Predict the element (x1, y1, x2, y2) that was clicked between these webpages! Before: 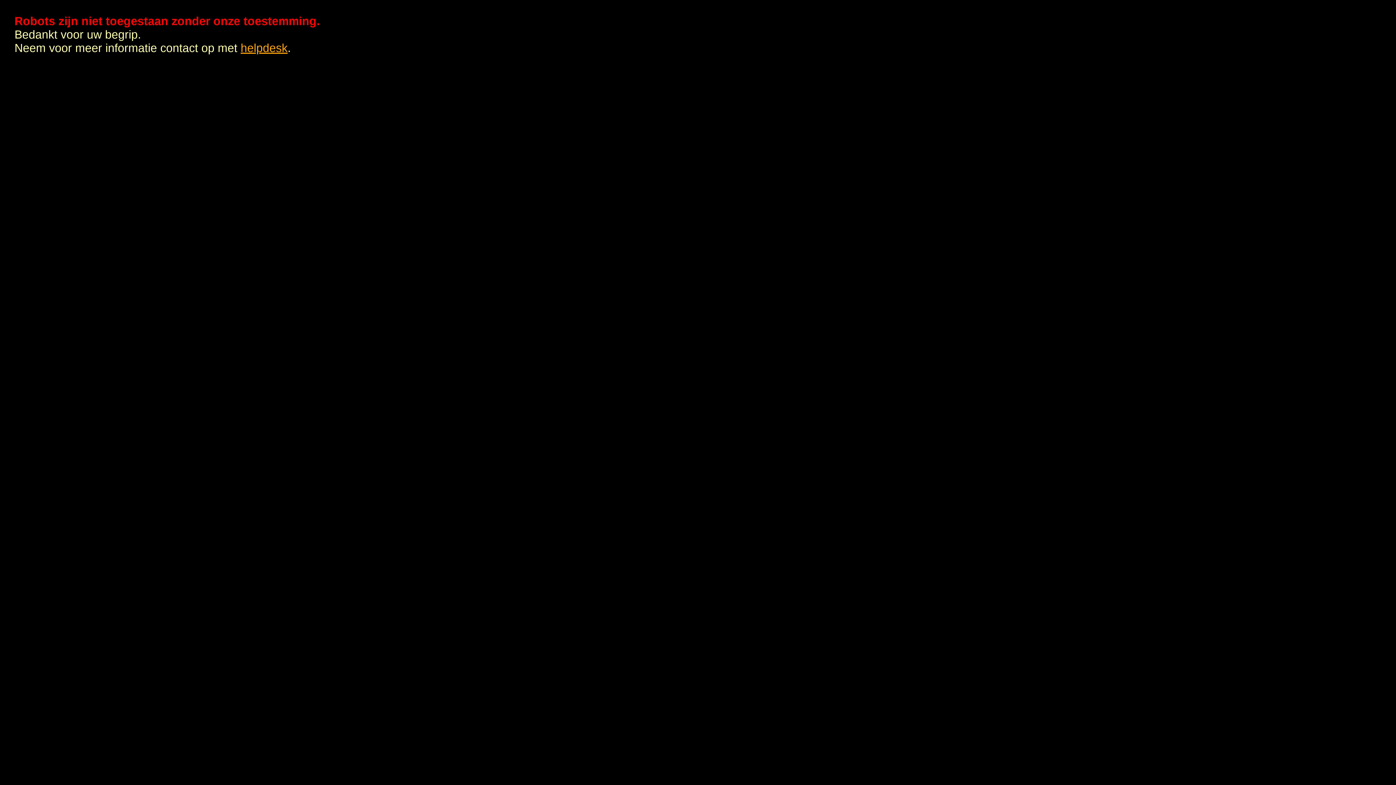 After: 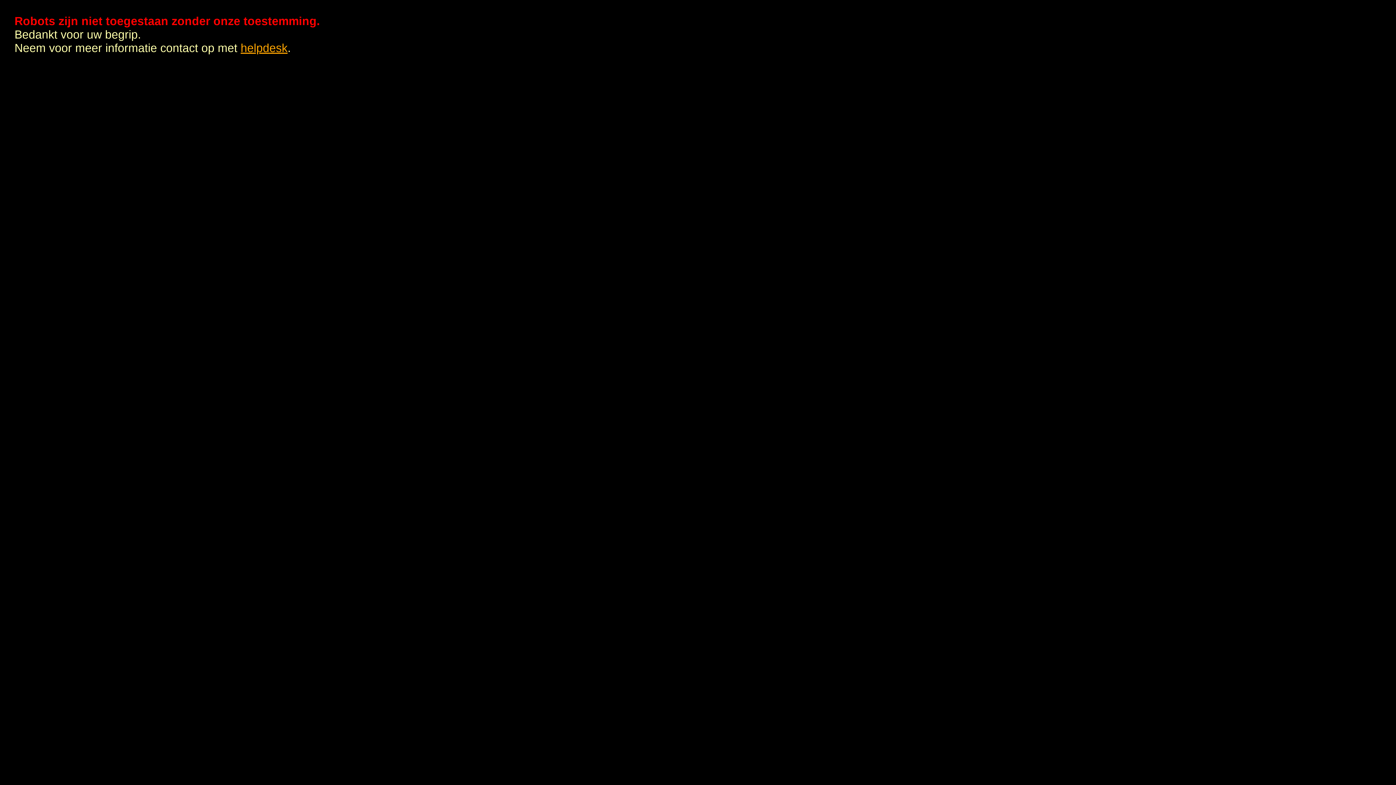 Action: bbox: (240, 41, 287, 54) label: helpdesk